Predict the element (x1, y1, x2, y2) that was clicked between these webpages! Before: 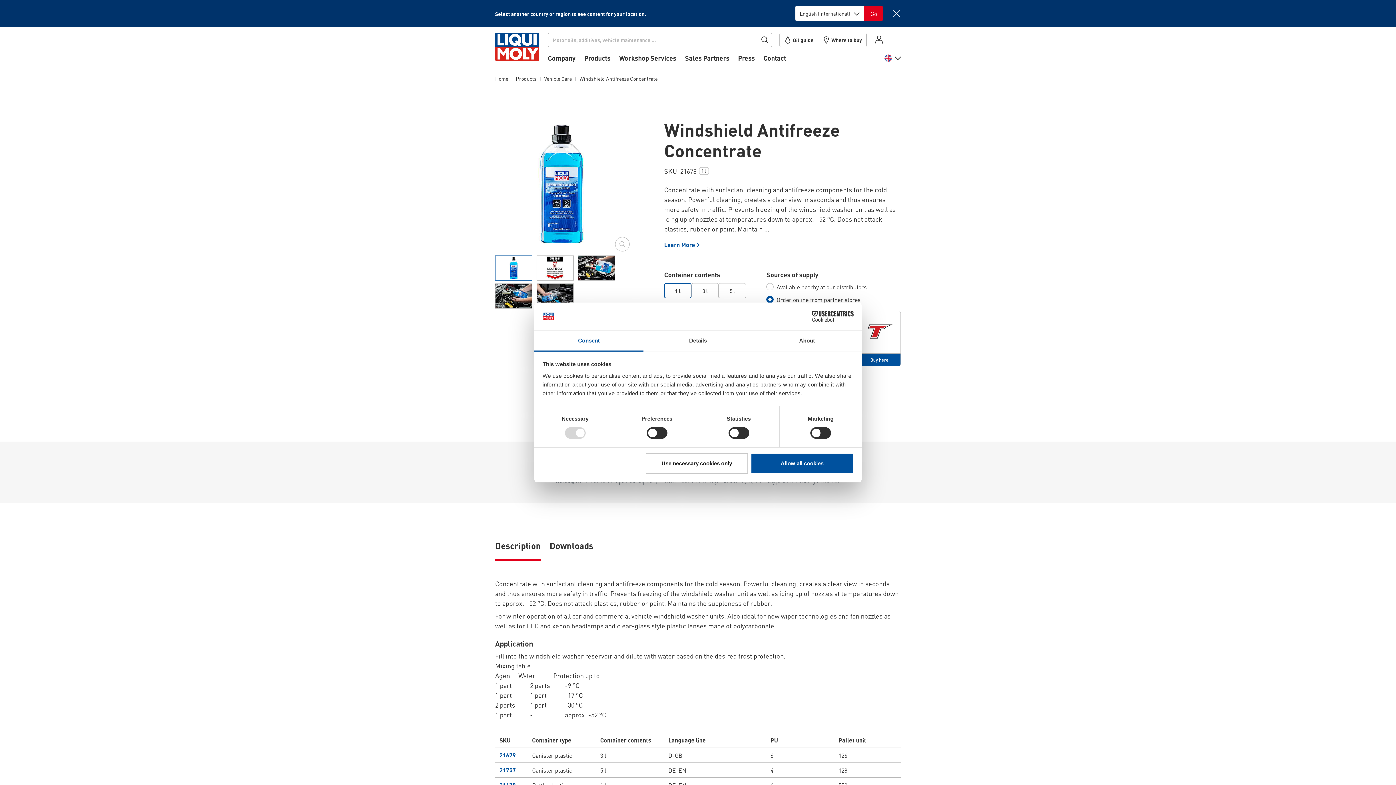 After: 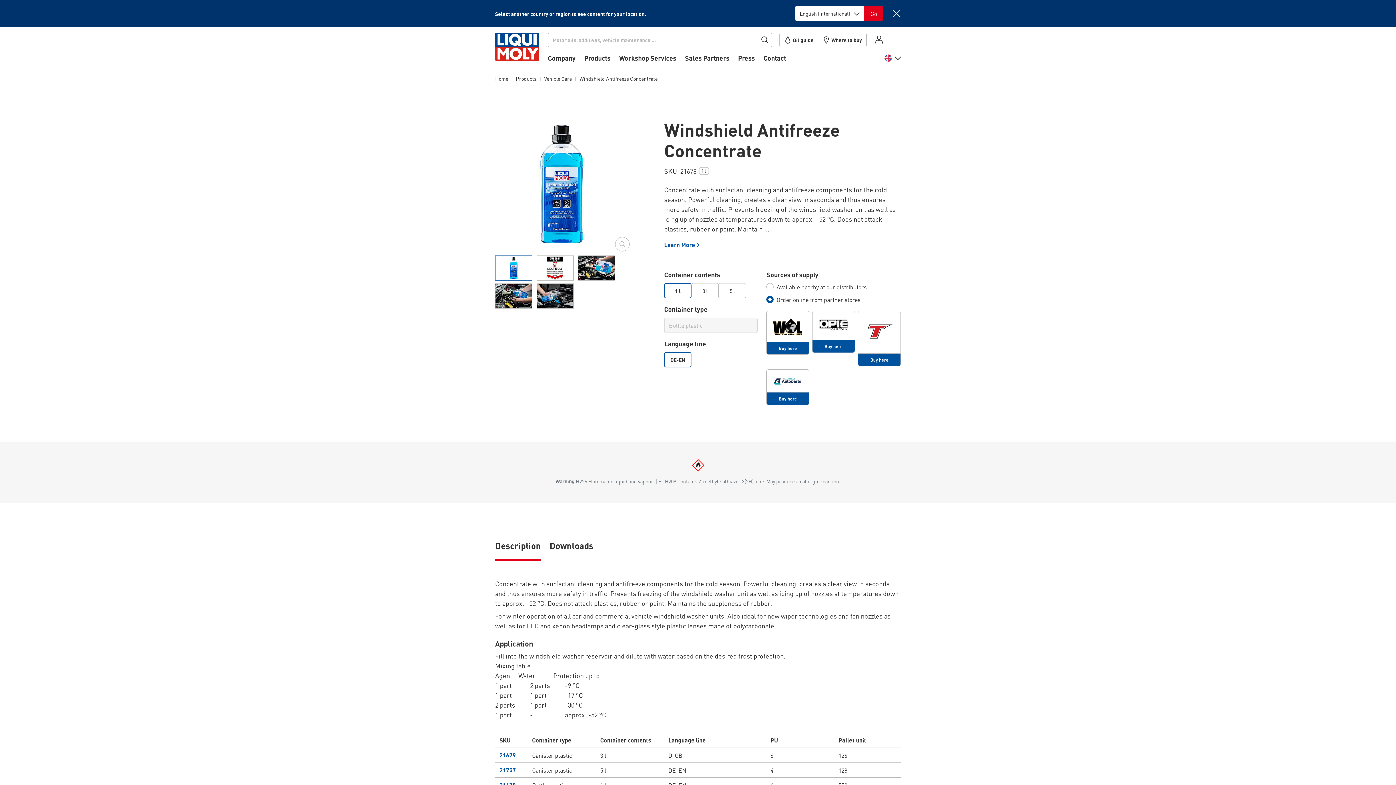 Action: label: Allow all cookies bbox: (751, 453, 853, 474)